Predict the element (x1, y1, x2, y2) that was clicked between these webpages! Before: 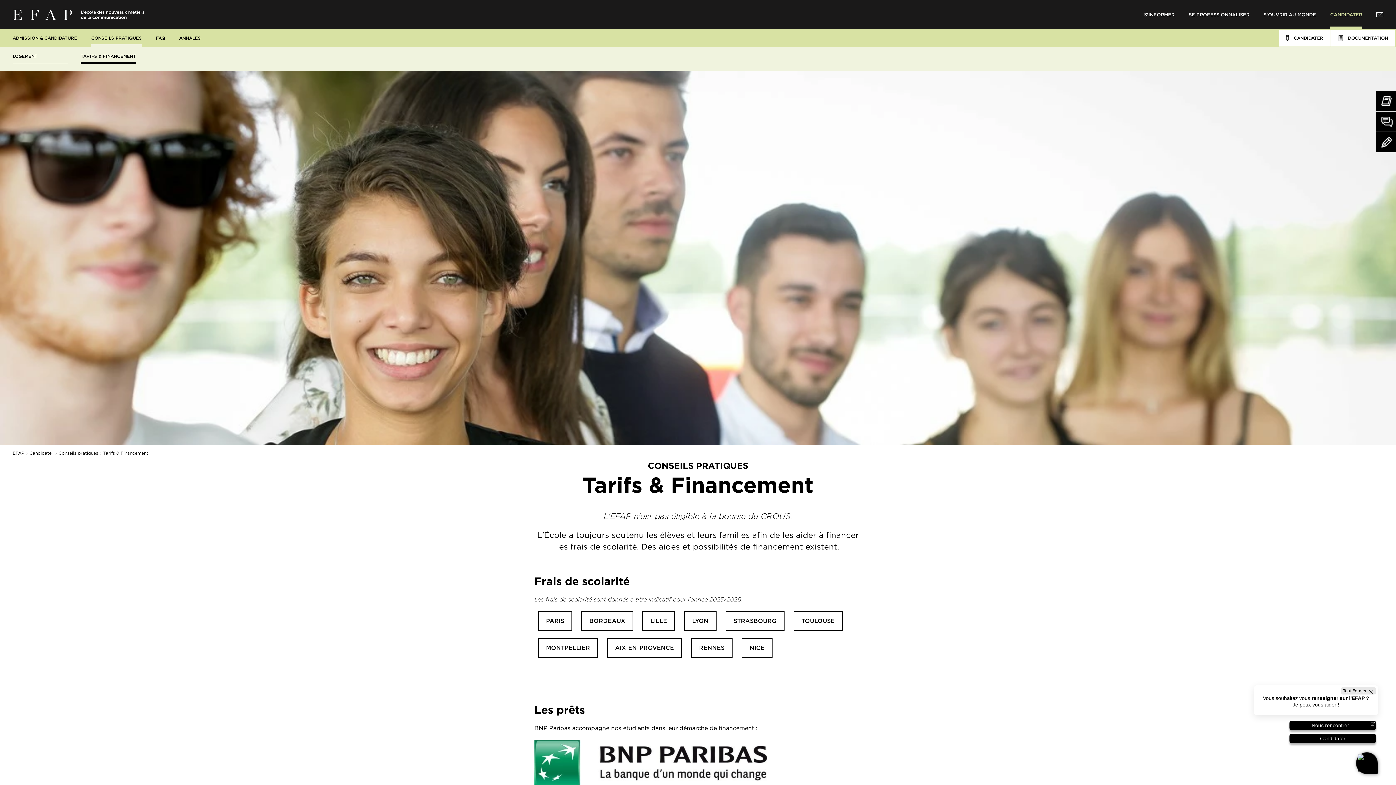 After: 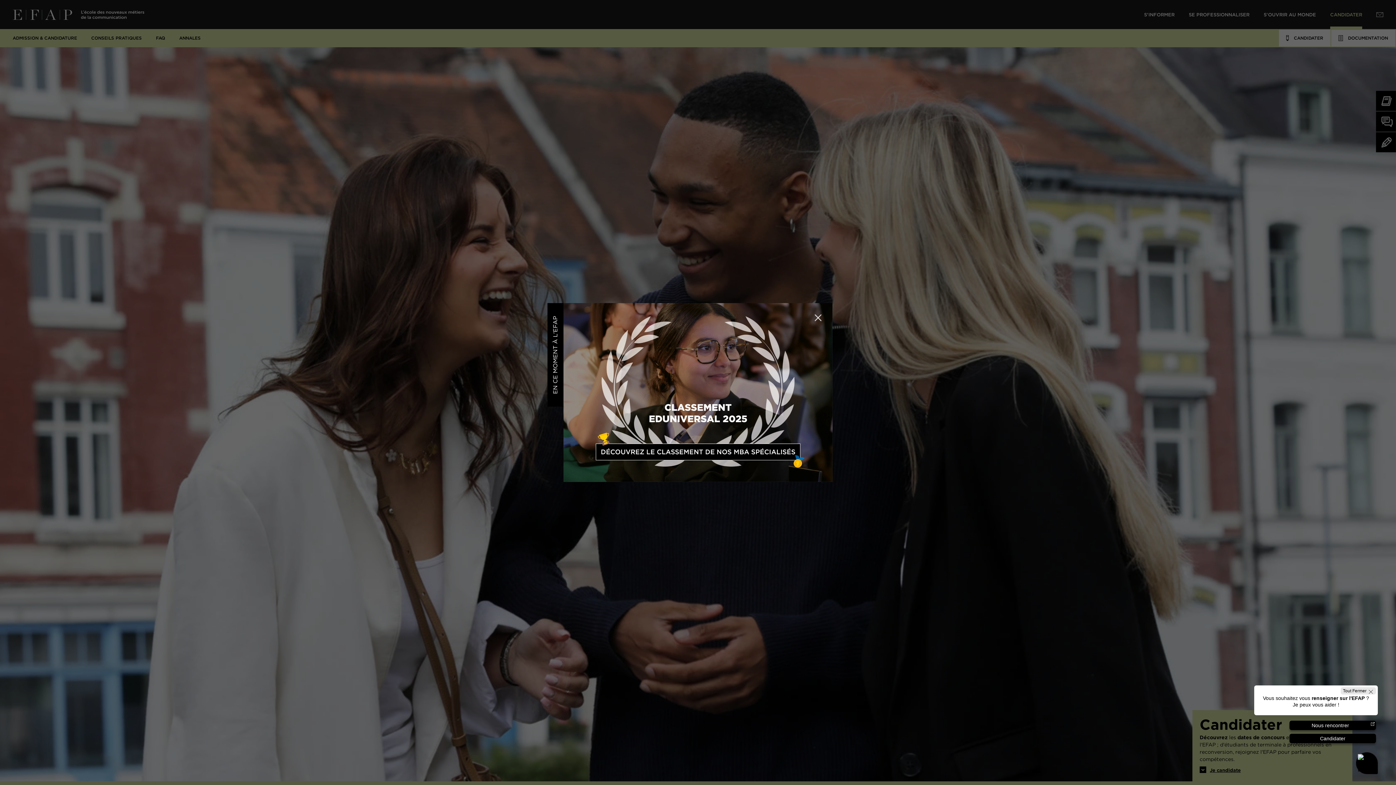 Action: label: CANDIDATER bbox: (1330, 0, 1362, 29)